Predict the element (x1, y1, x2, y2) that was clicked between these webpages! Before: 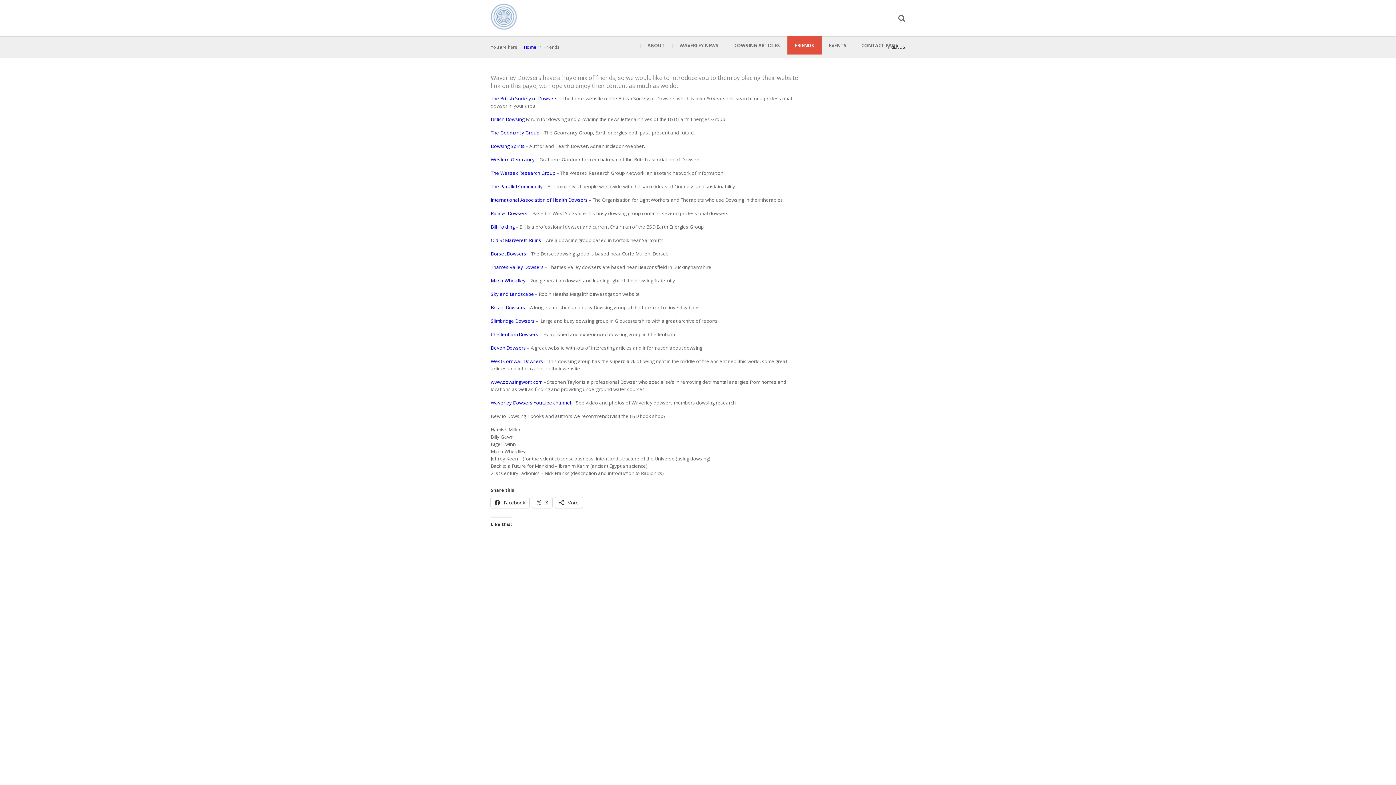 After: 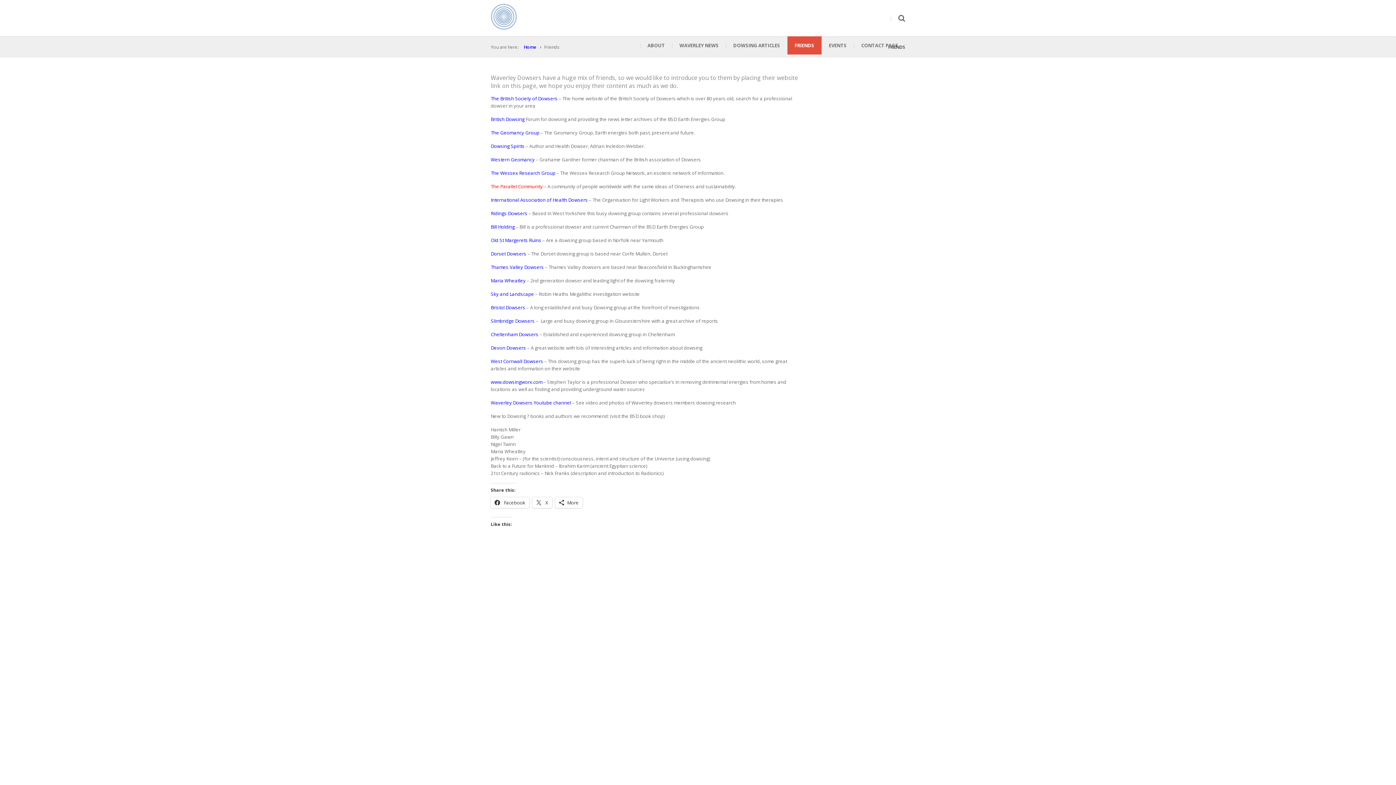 Action: label: The Parallel Community bbox: (490, 183, 542, 189)